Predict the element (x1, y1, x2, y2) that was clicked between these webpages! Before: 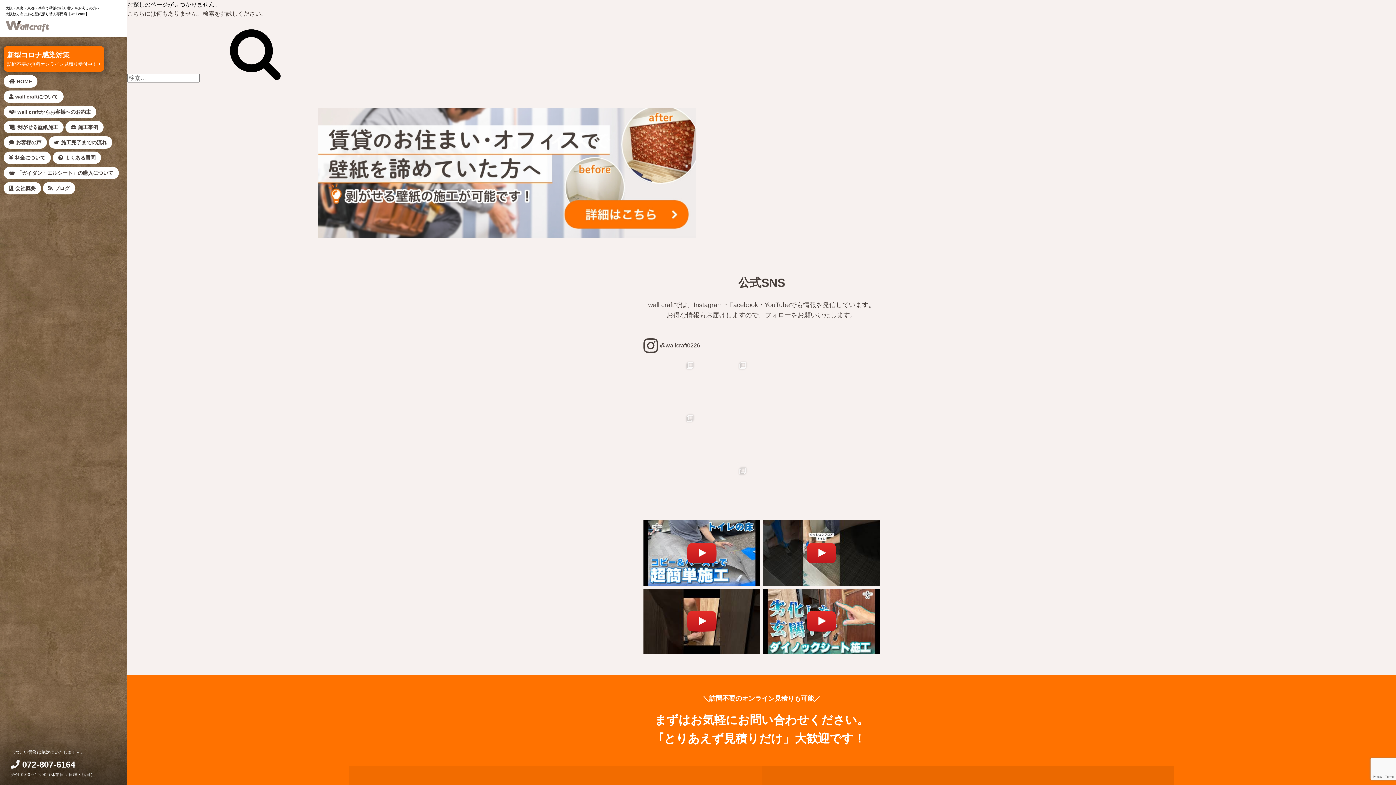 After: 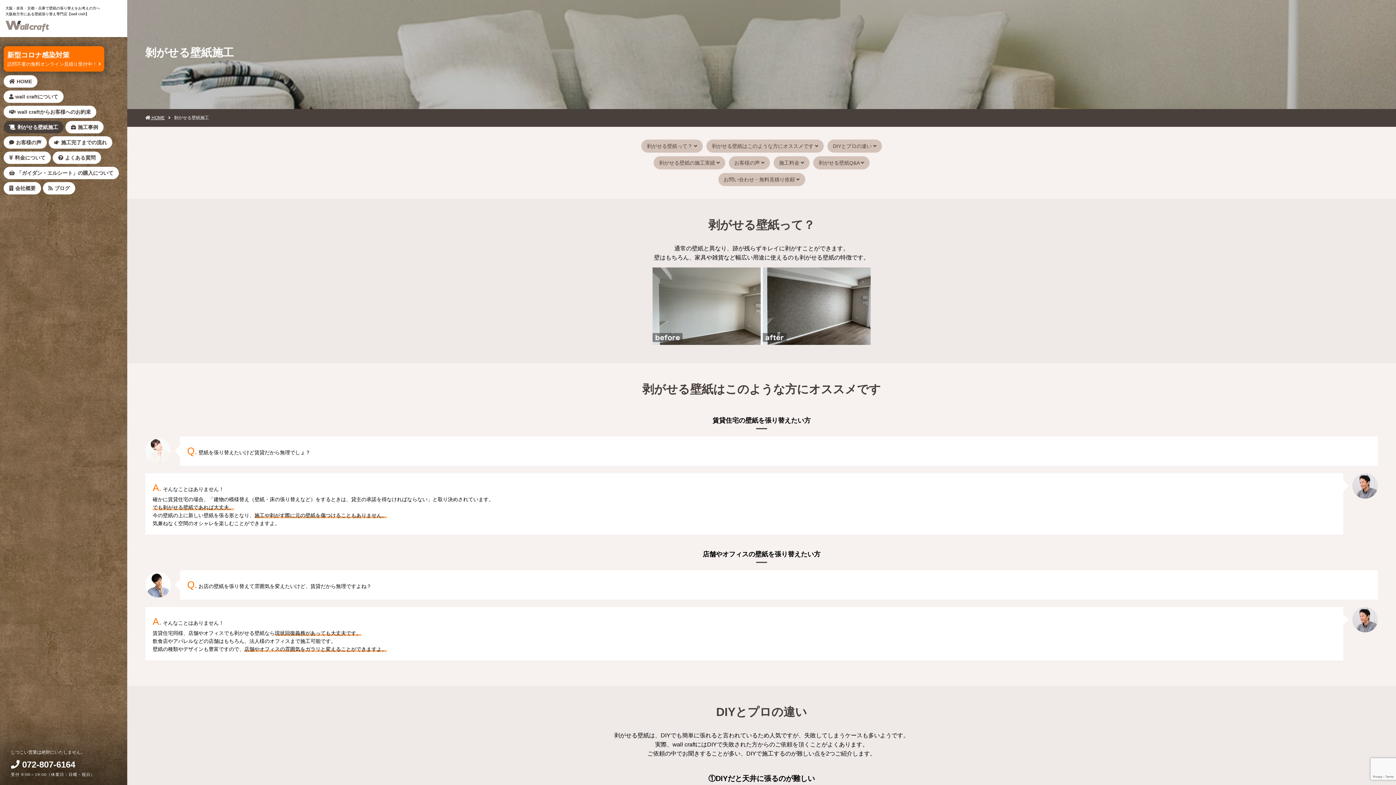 Action: label: 剥がせる壁紙施工 bbox: (3, 121, 63, 133)